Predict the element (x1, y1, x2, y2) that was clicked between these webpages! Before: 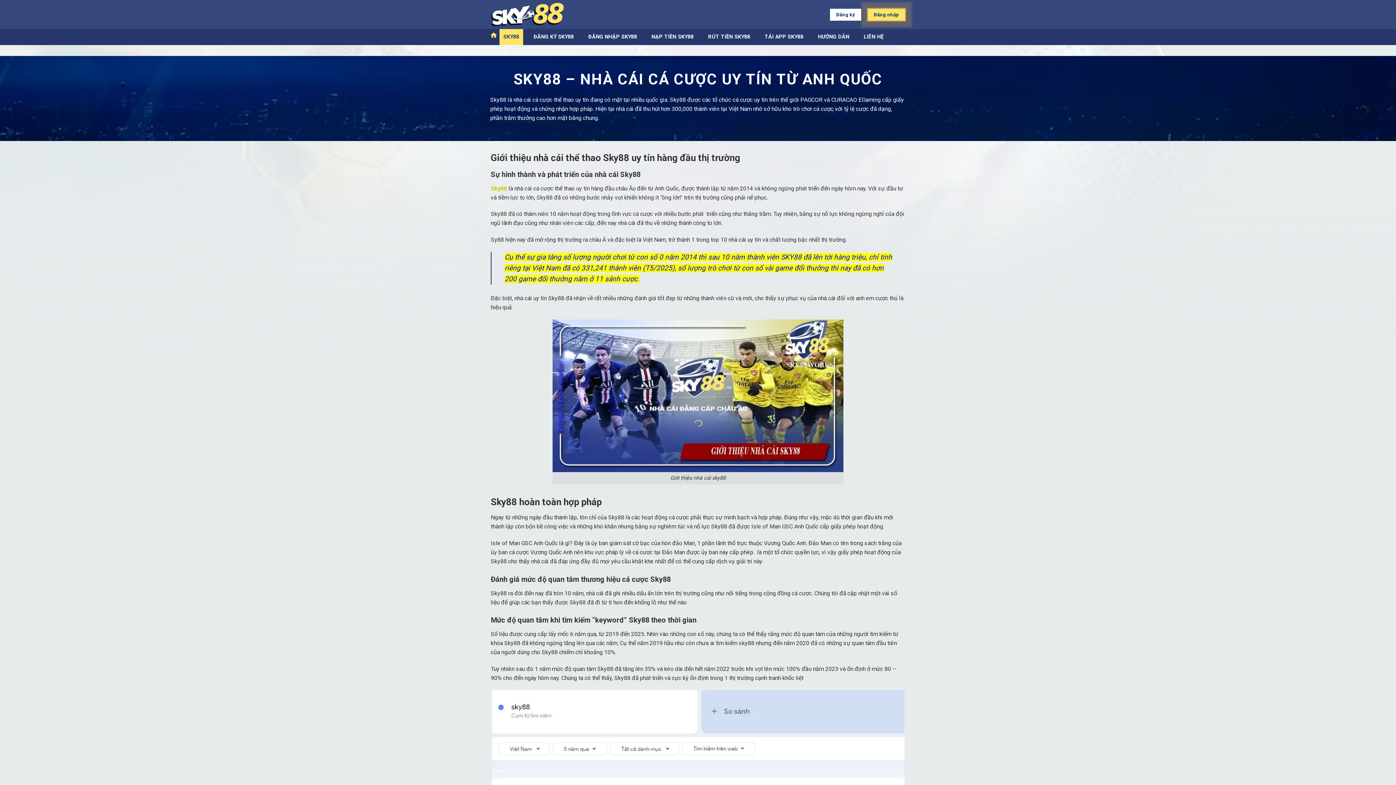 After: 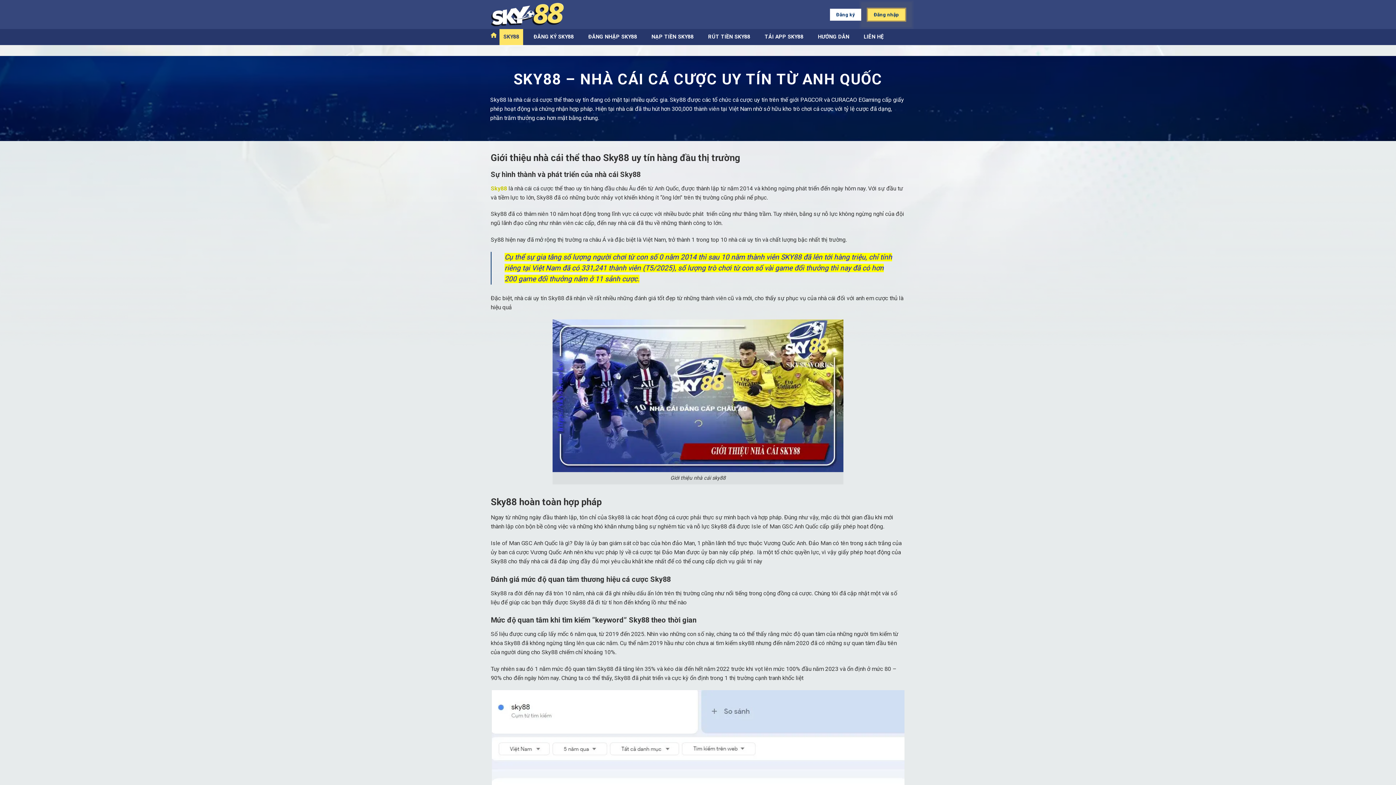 Action: label: SKY88 bbox: (499, 29, 523, 45)